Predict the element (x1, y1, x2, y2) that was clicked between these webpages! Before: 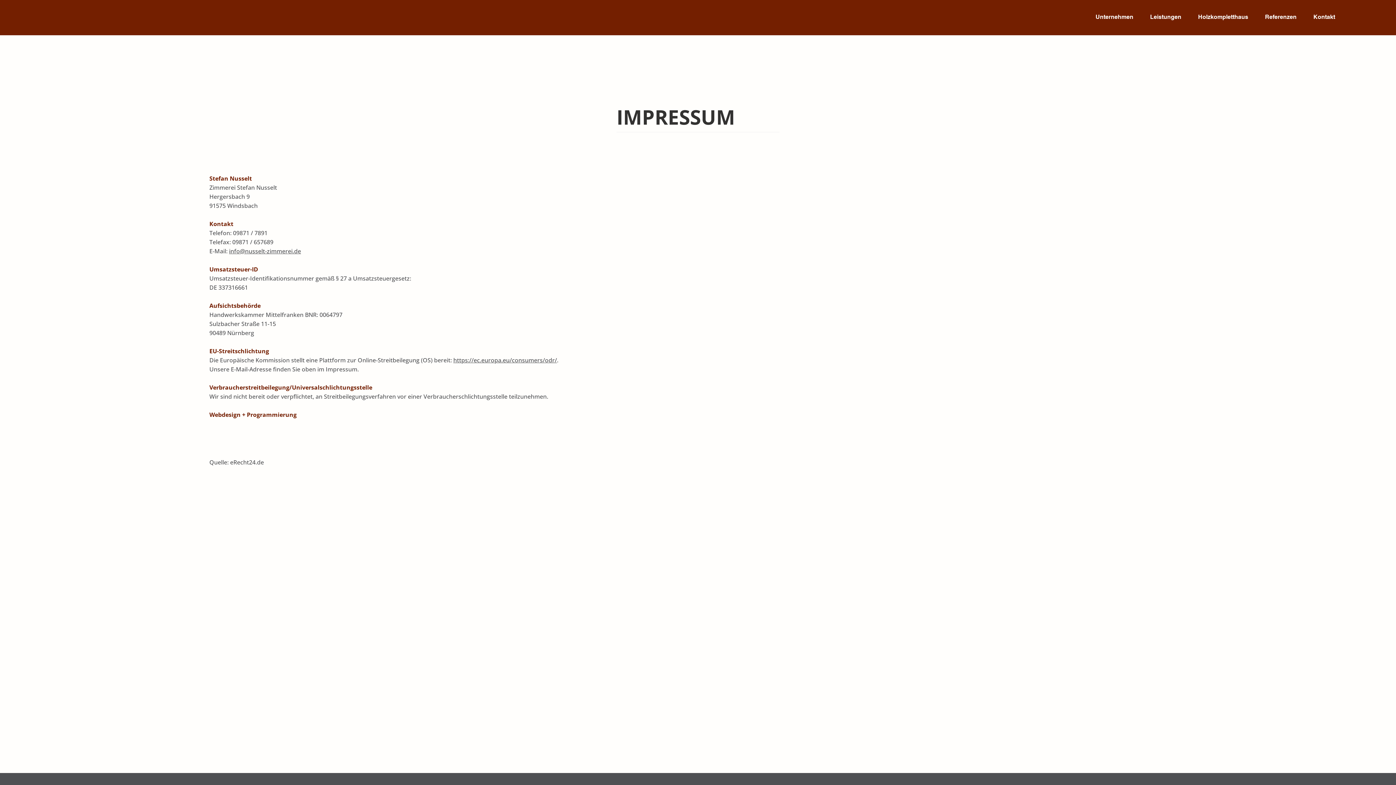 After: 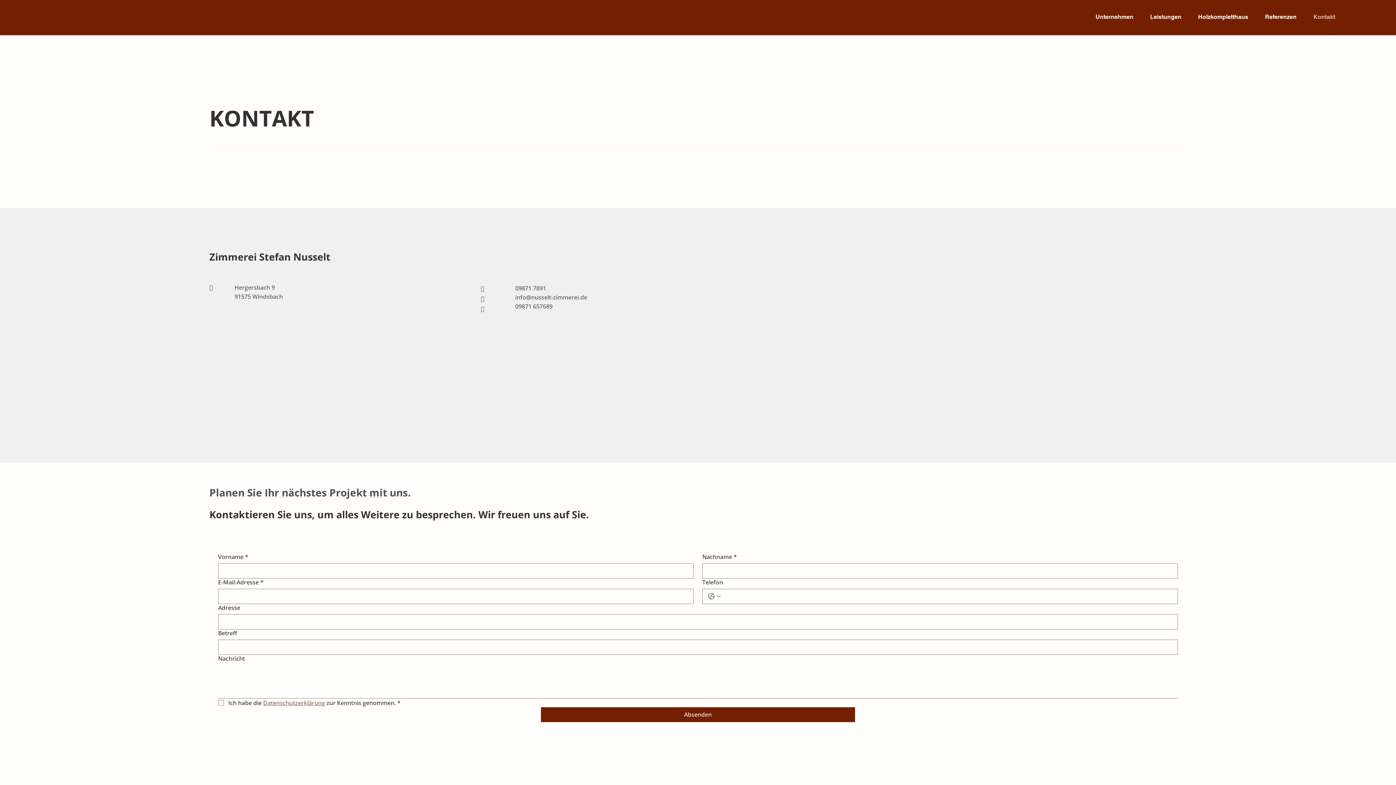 Action: label: Kontakt bbox: (1311, 13, 1337, 19)